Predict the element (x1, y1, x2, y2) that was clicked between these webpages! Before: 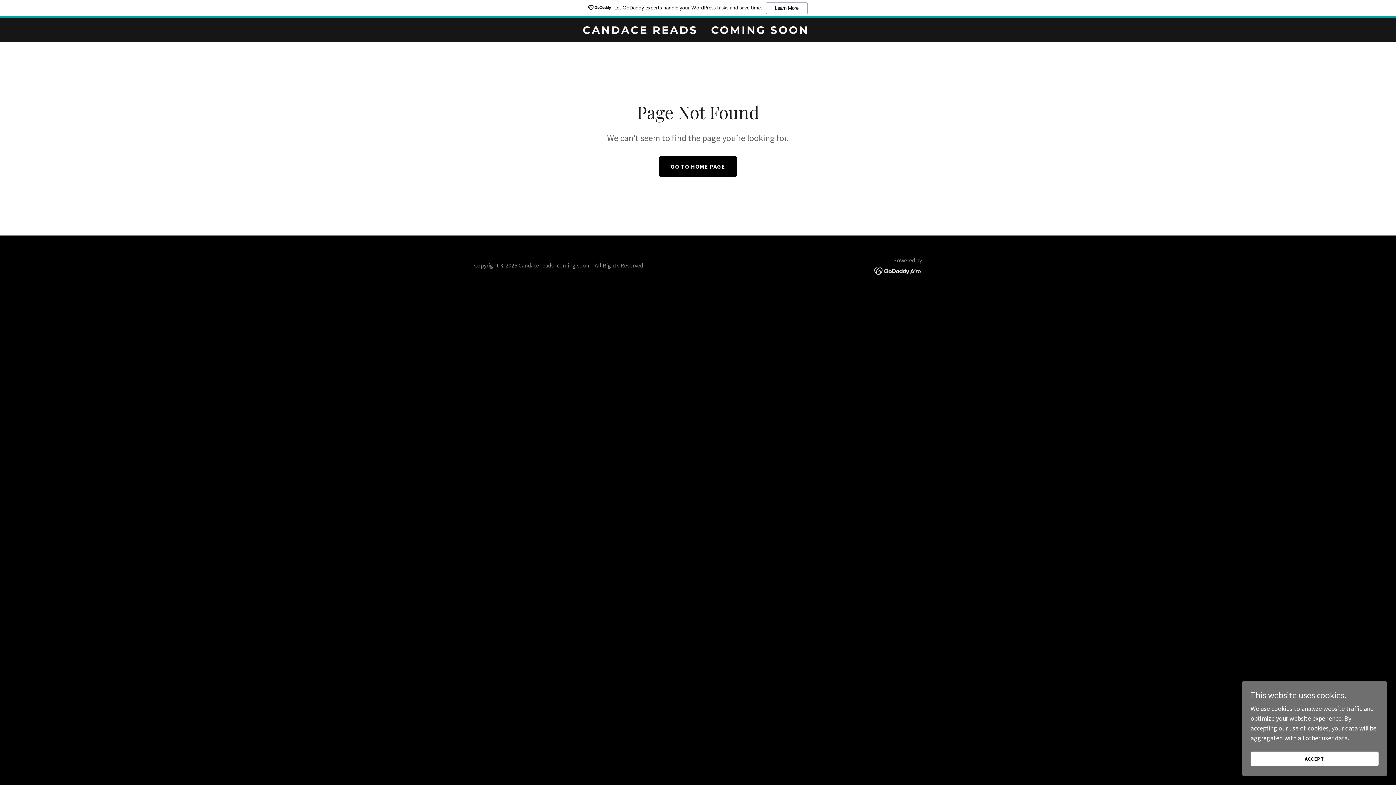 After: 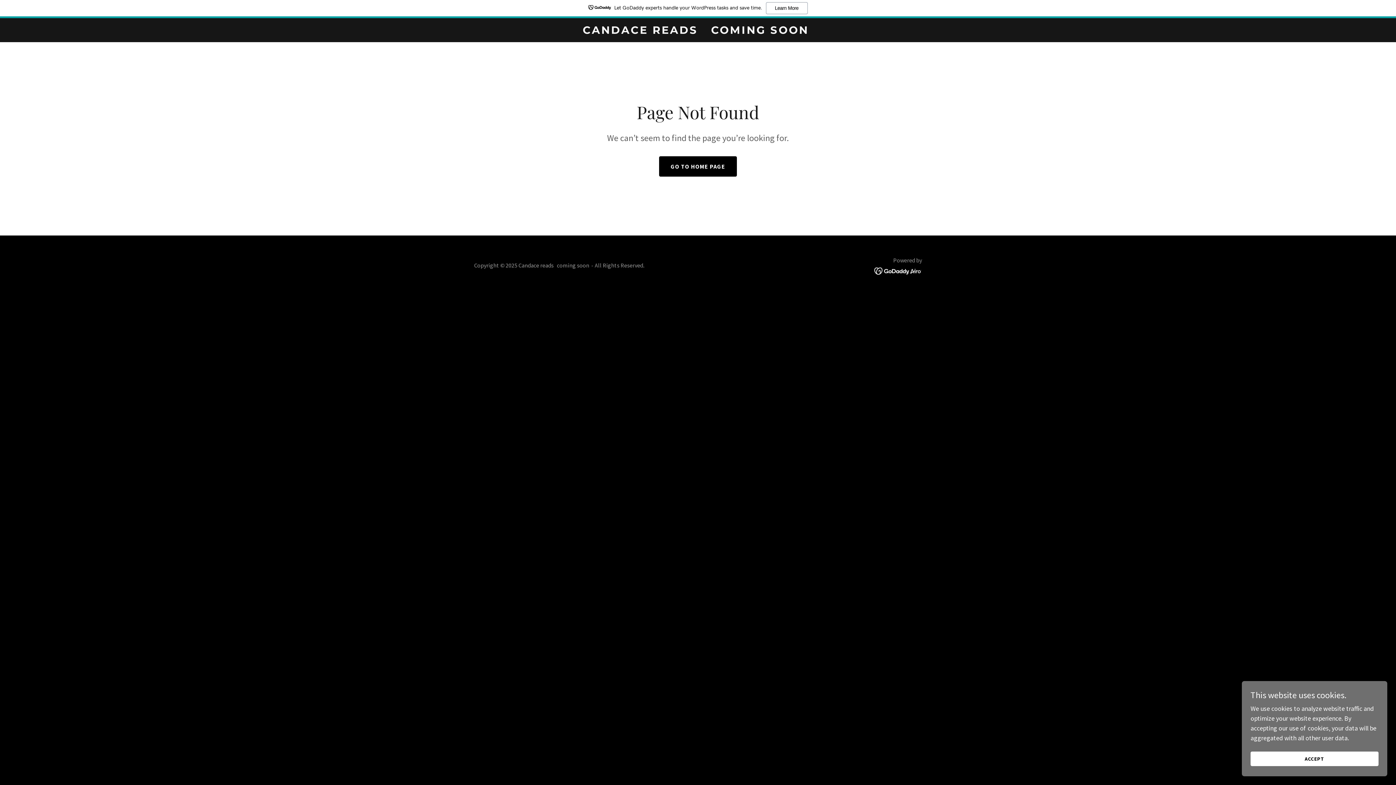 Action: bbox: (874, 266, 922, 274)